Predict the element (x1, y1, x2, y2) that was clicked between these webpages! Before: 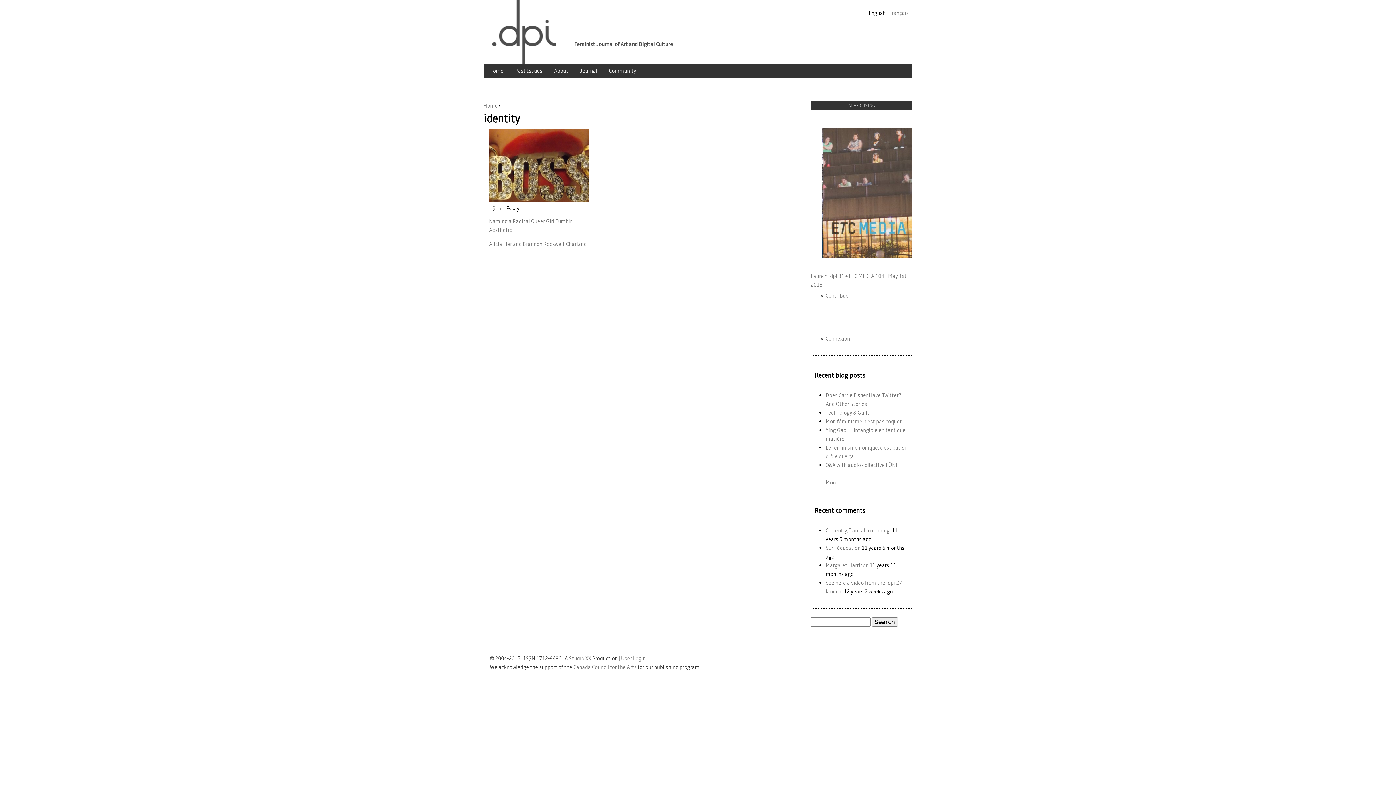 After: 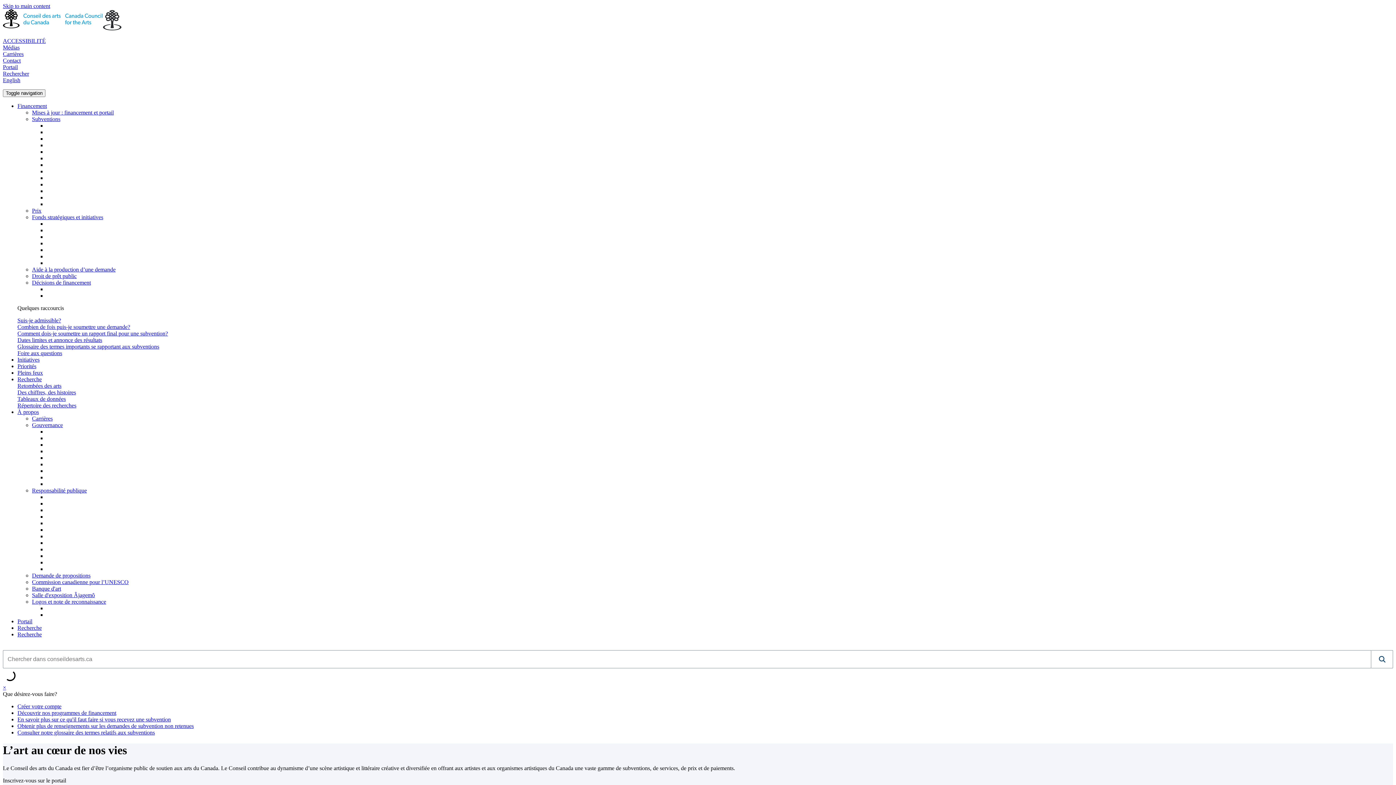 Action: label: Canada Council for the Arts bbox: (573, 664, 636, 670)